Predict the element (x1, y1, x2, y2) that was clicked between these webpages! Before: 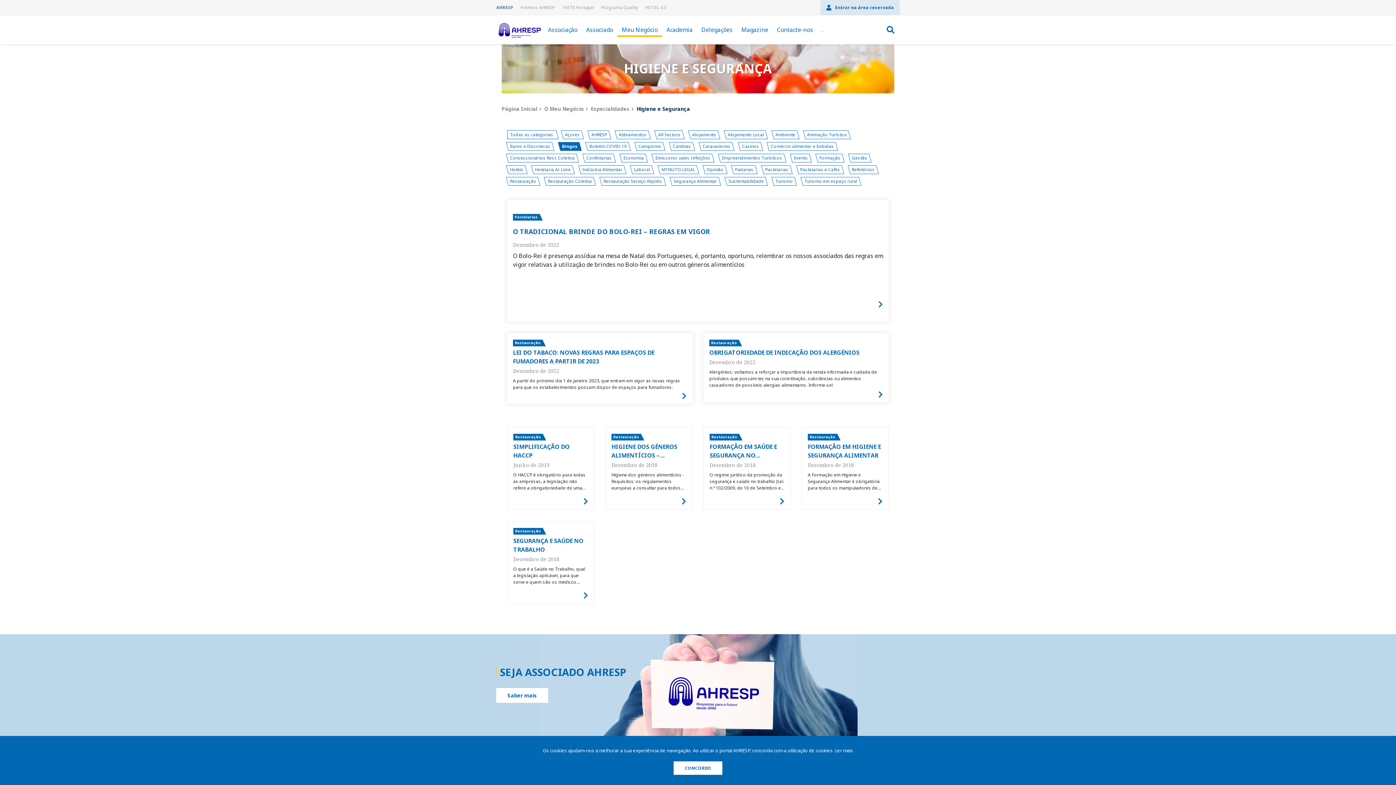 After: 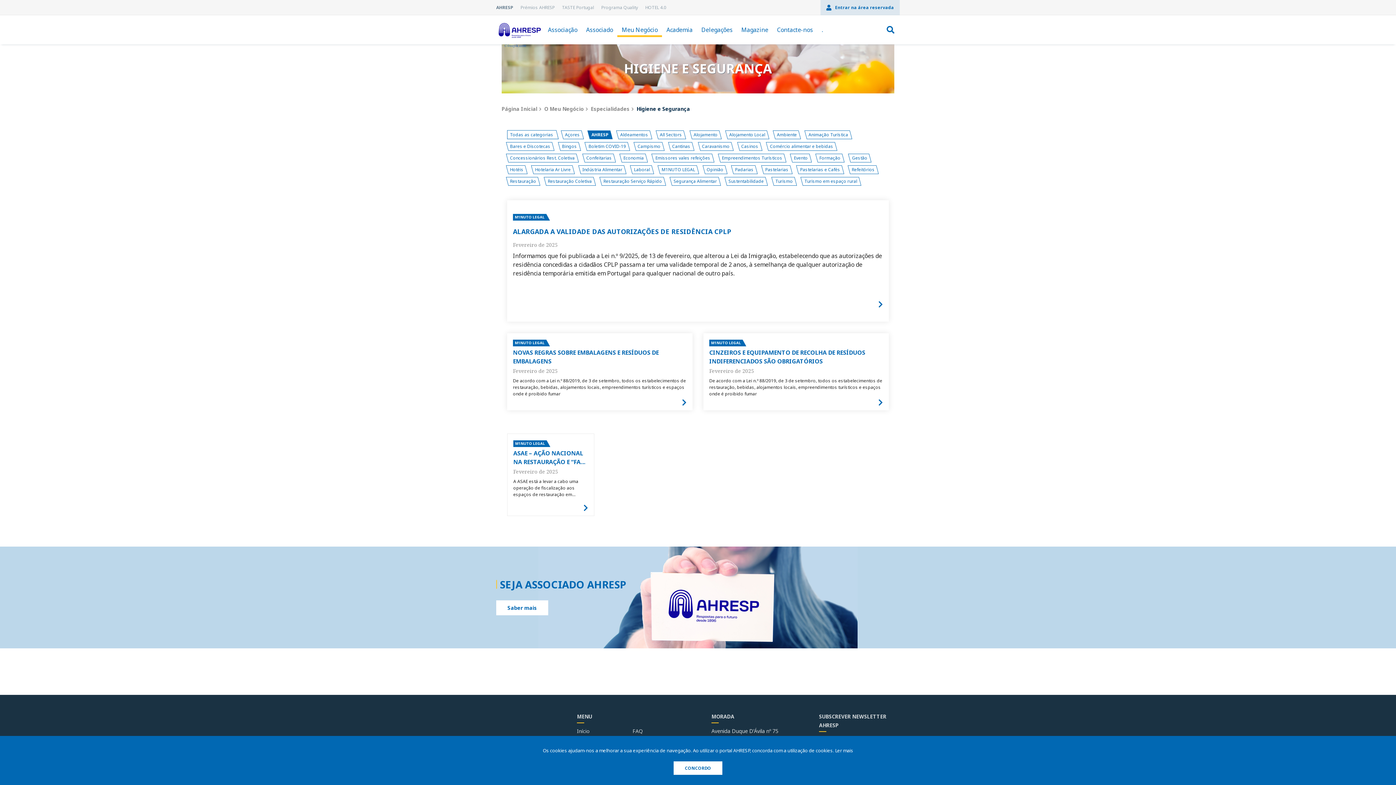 Action: label: AHRESP bbox: (588, 130, 610, 139)